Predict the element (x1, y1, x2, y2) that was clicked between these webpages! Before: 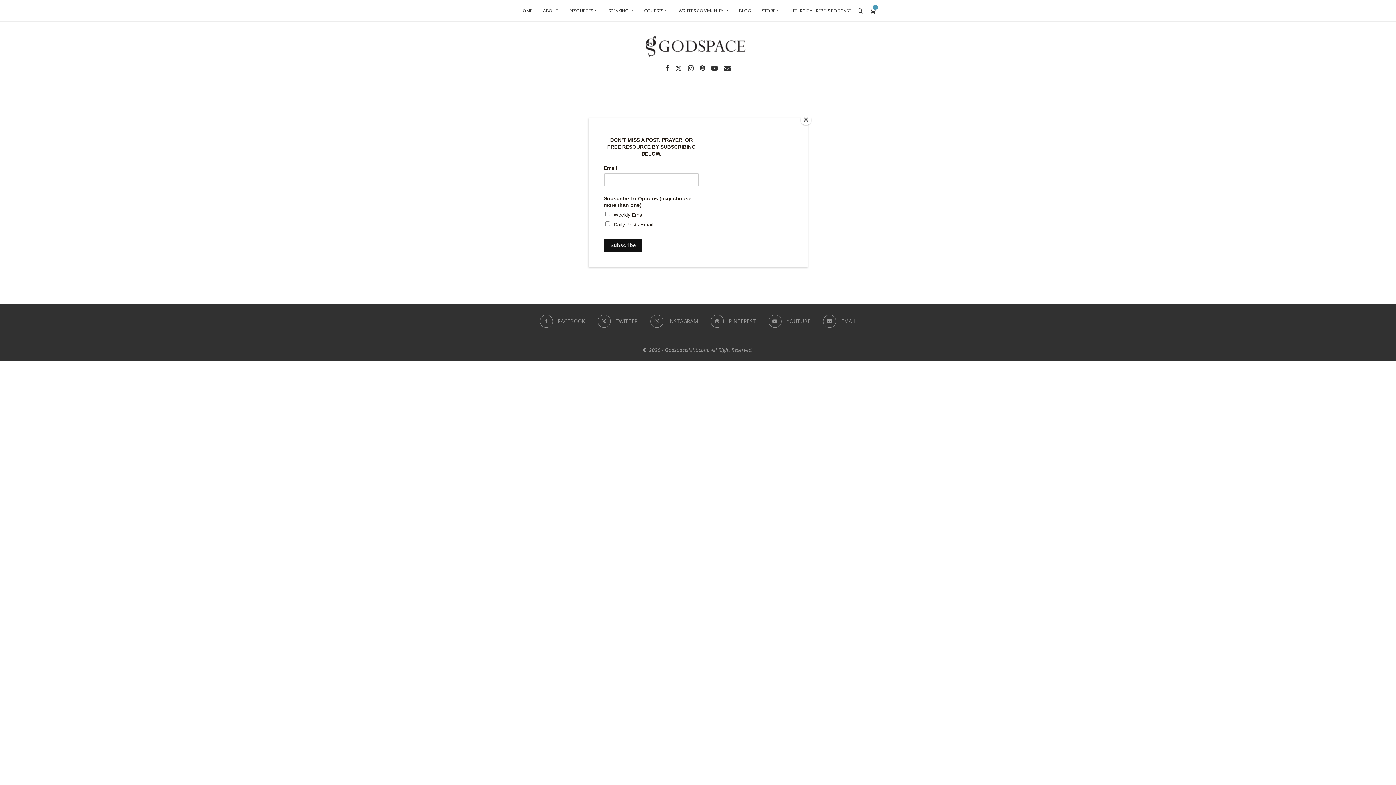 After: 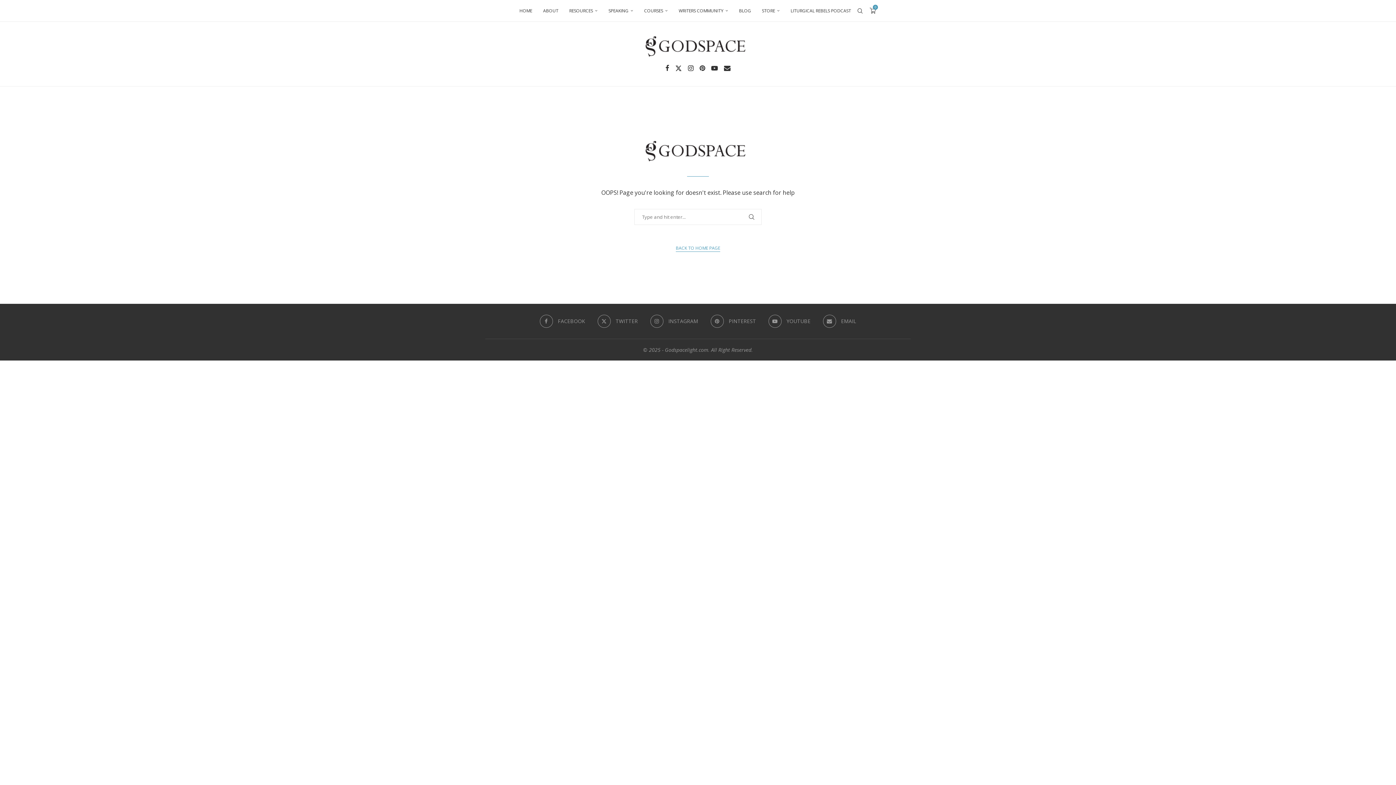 Action: bbox: (800, 114, 811, 125) label: Close